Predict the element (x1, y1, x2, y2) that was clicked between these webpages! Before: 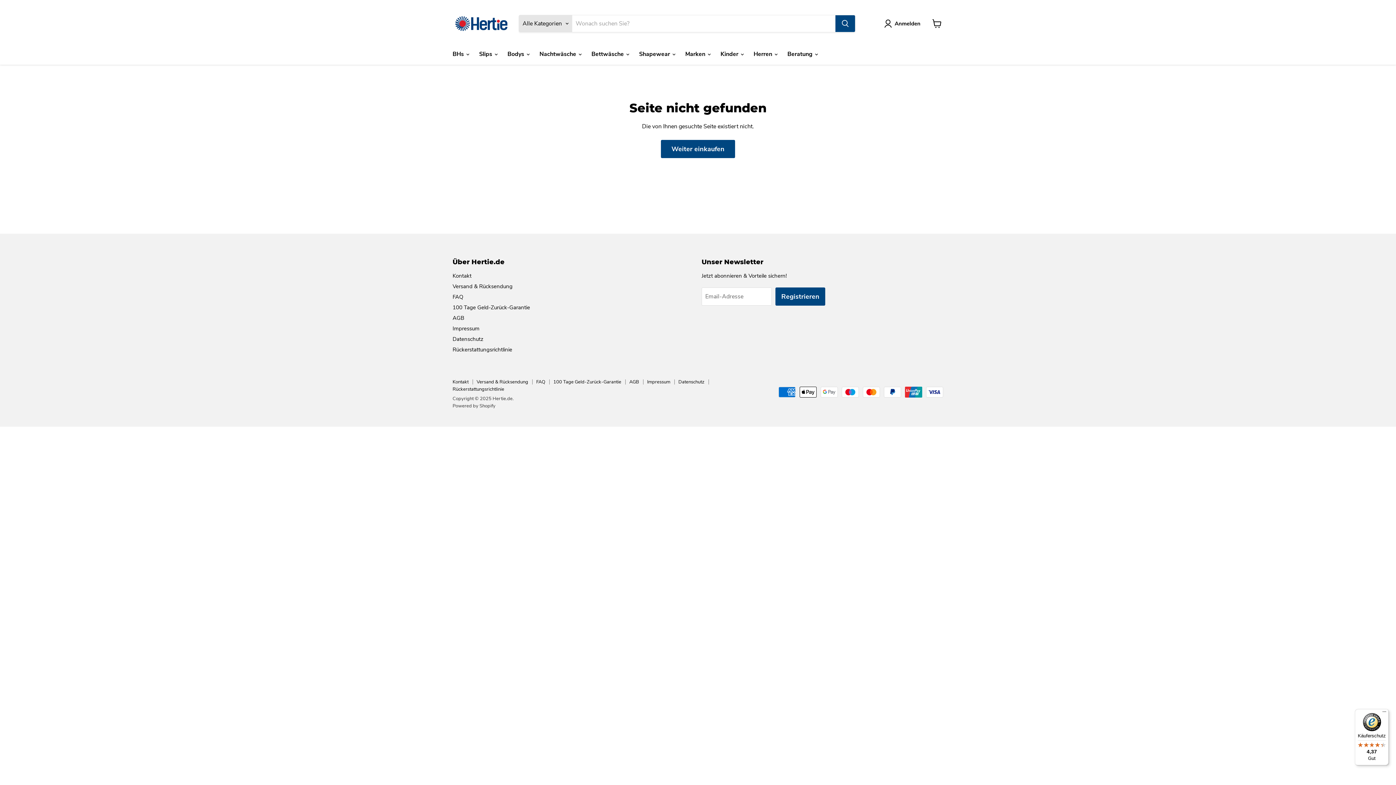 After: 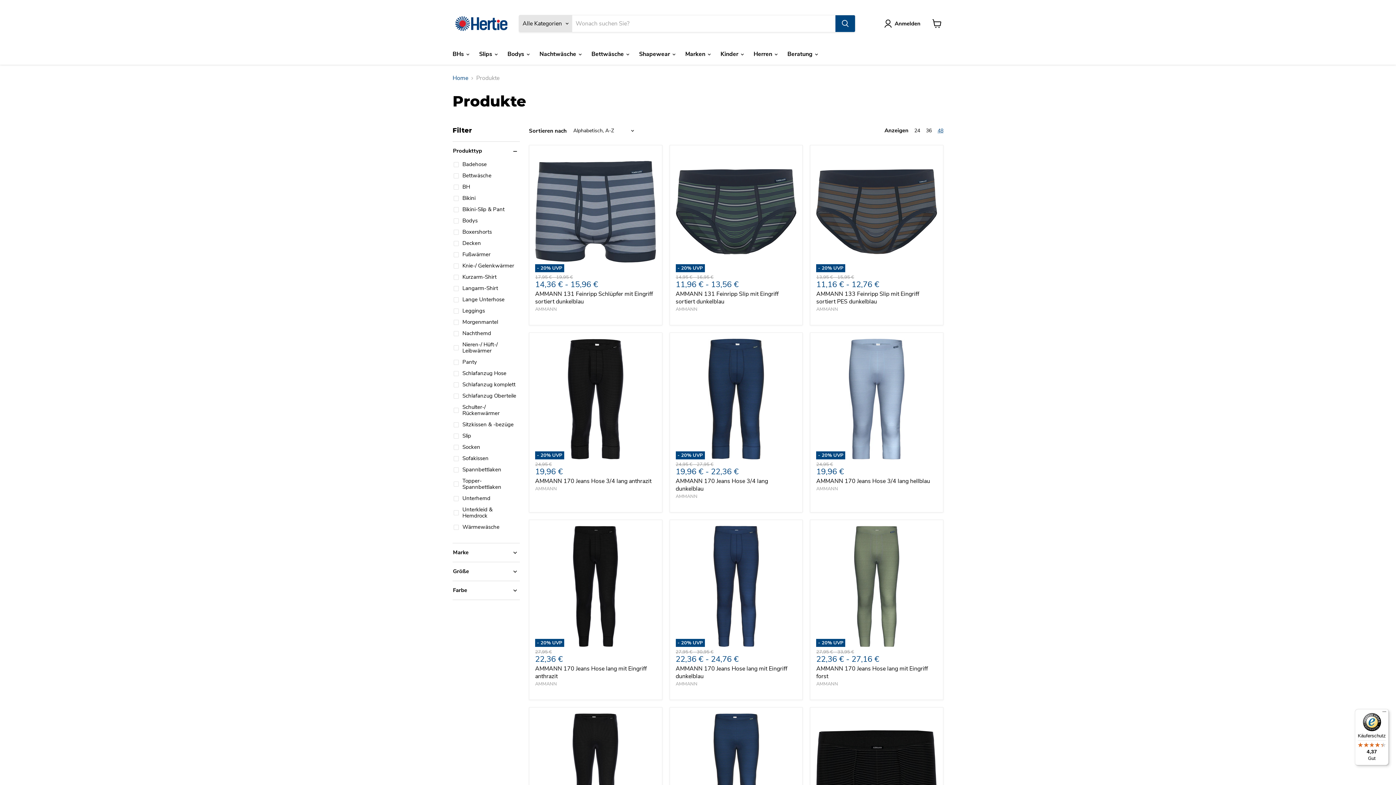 Action: label: Weiter einkaufen bbox: (661, 139, 735, 158)